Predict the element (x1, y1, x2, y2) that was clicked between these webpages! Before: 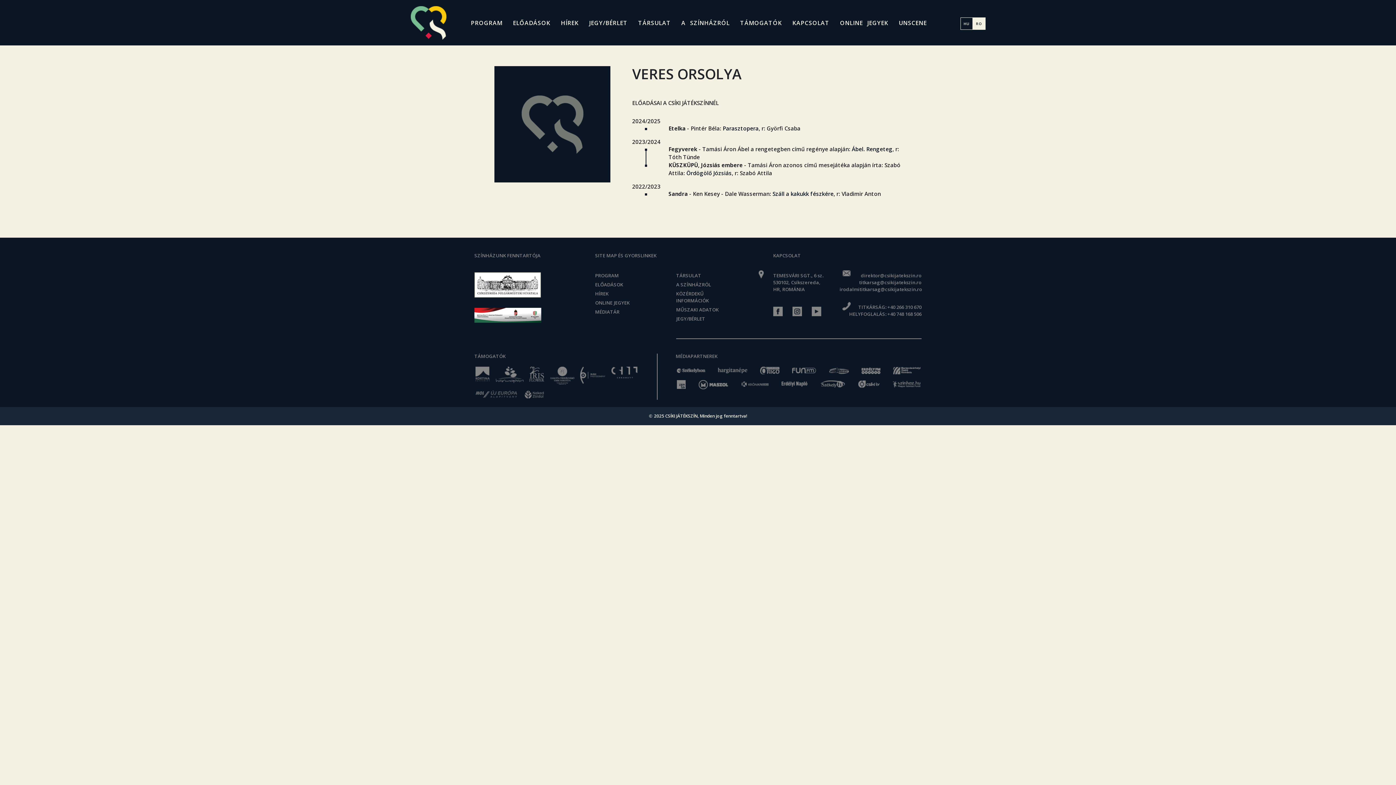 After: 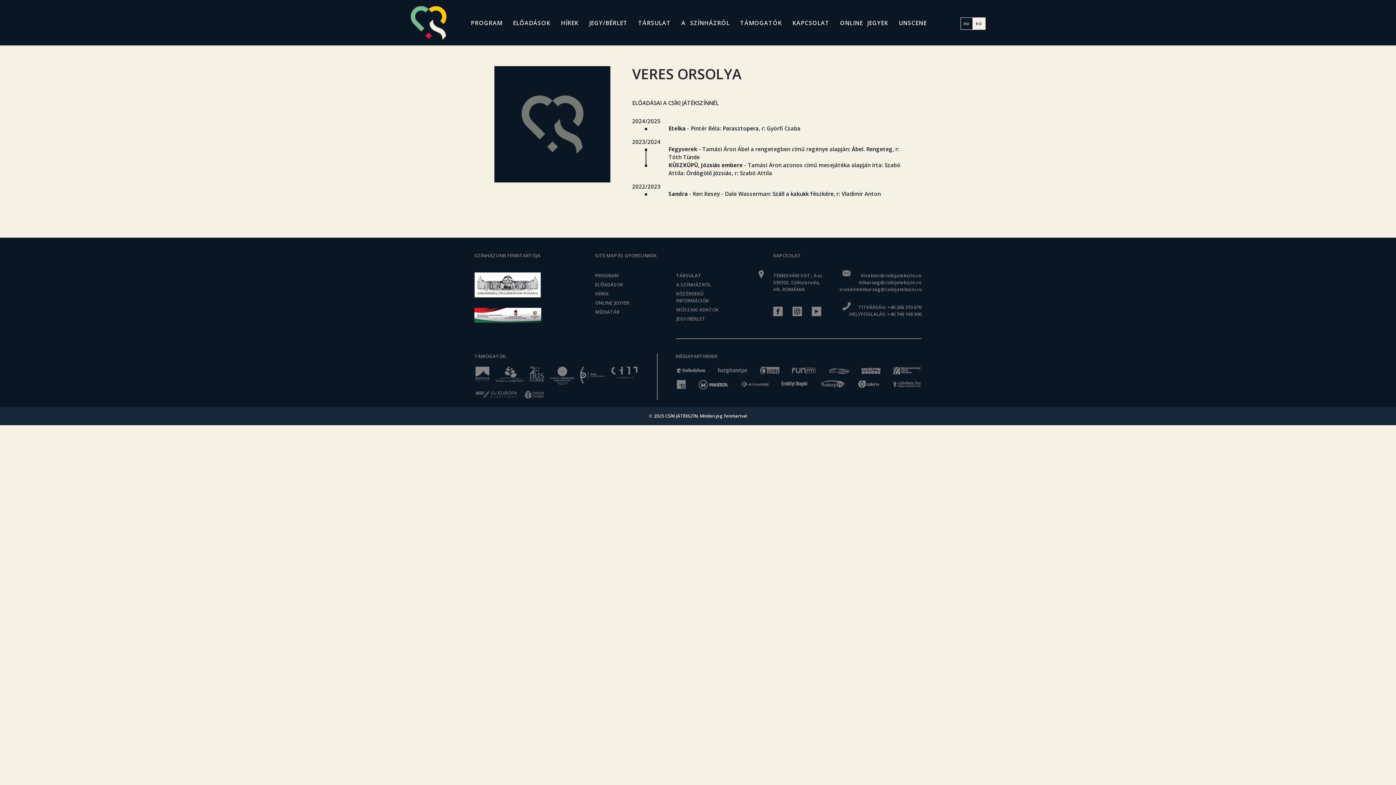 Action: bbox: (828, 365, 850, 375)